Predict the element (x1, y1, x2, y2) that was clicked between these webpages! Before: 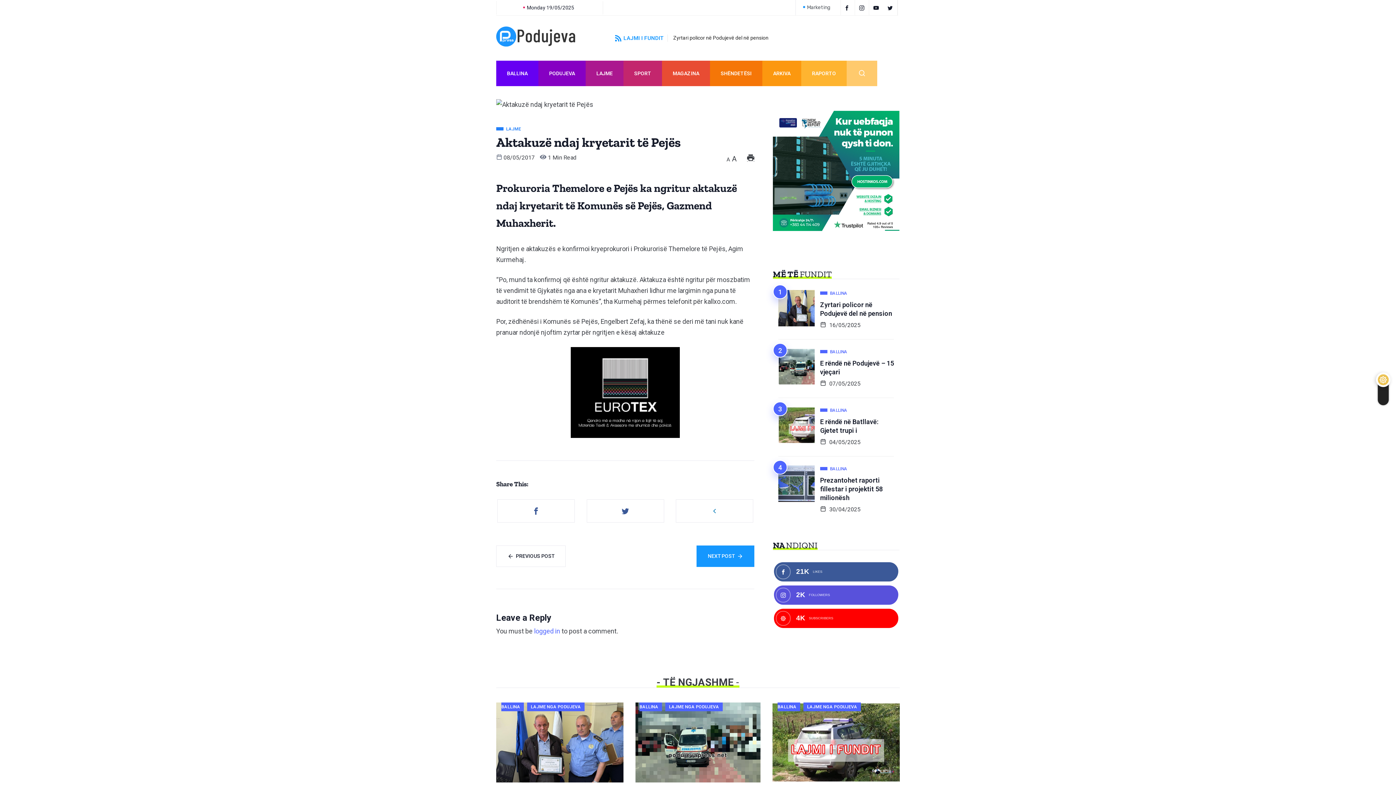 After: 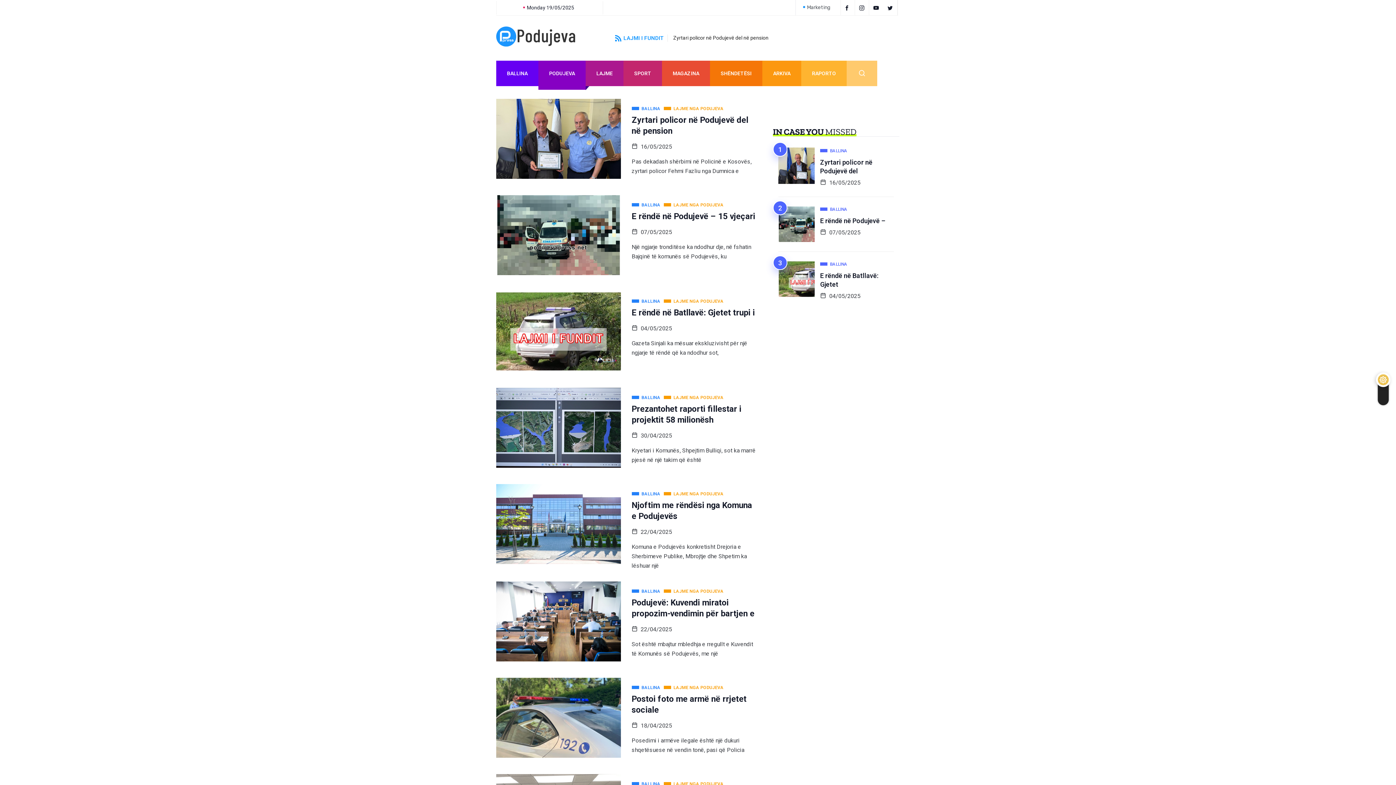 Action: label: LAJME NGA PODUJEVA bbox: (527, 702, 584, 711)